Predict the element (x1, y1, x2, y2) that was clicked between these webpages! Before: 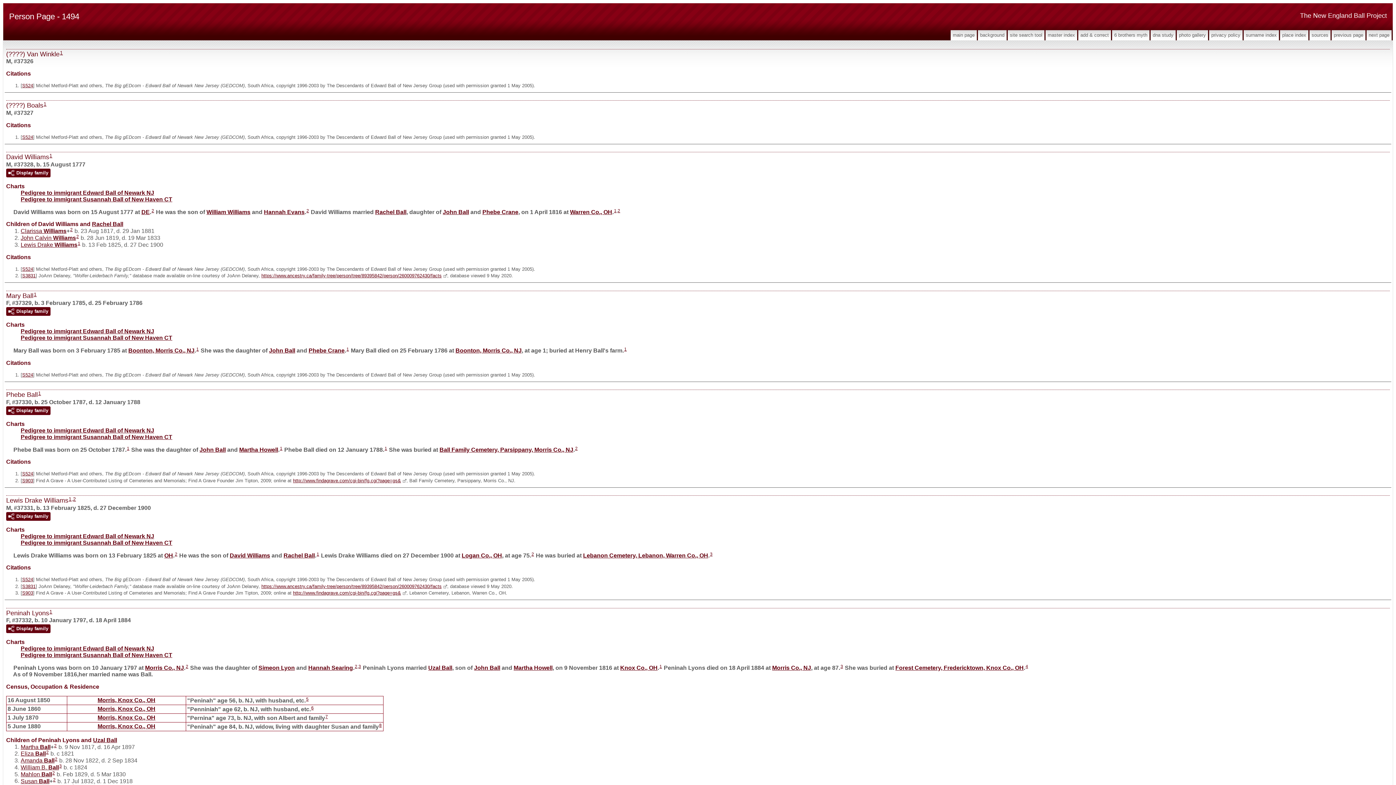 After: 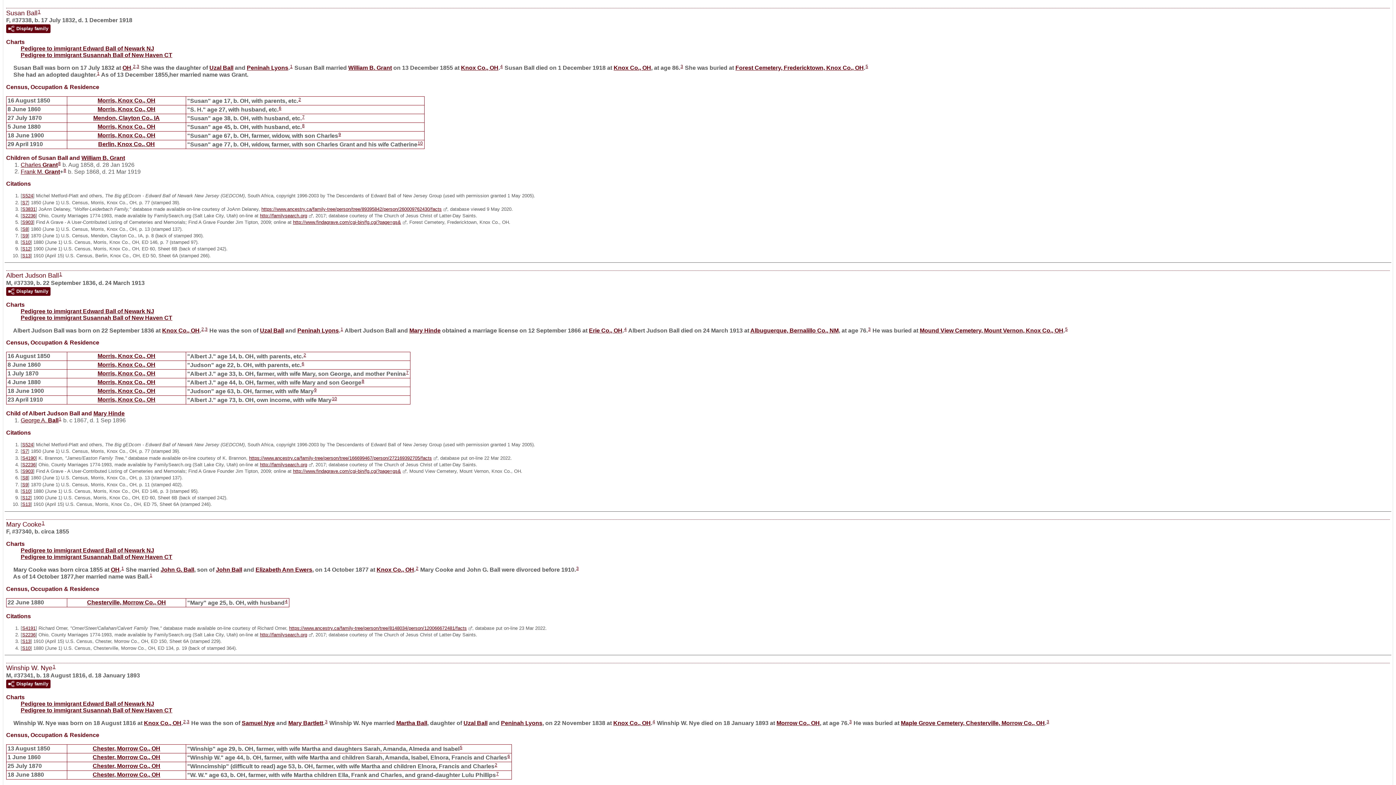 Action: label: Susan Ball bbox: (20, 778, 49, 784)